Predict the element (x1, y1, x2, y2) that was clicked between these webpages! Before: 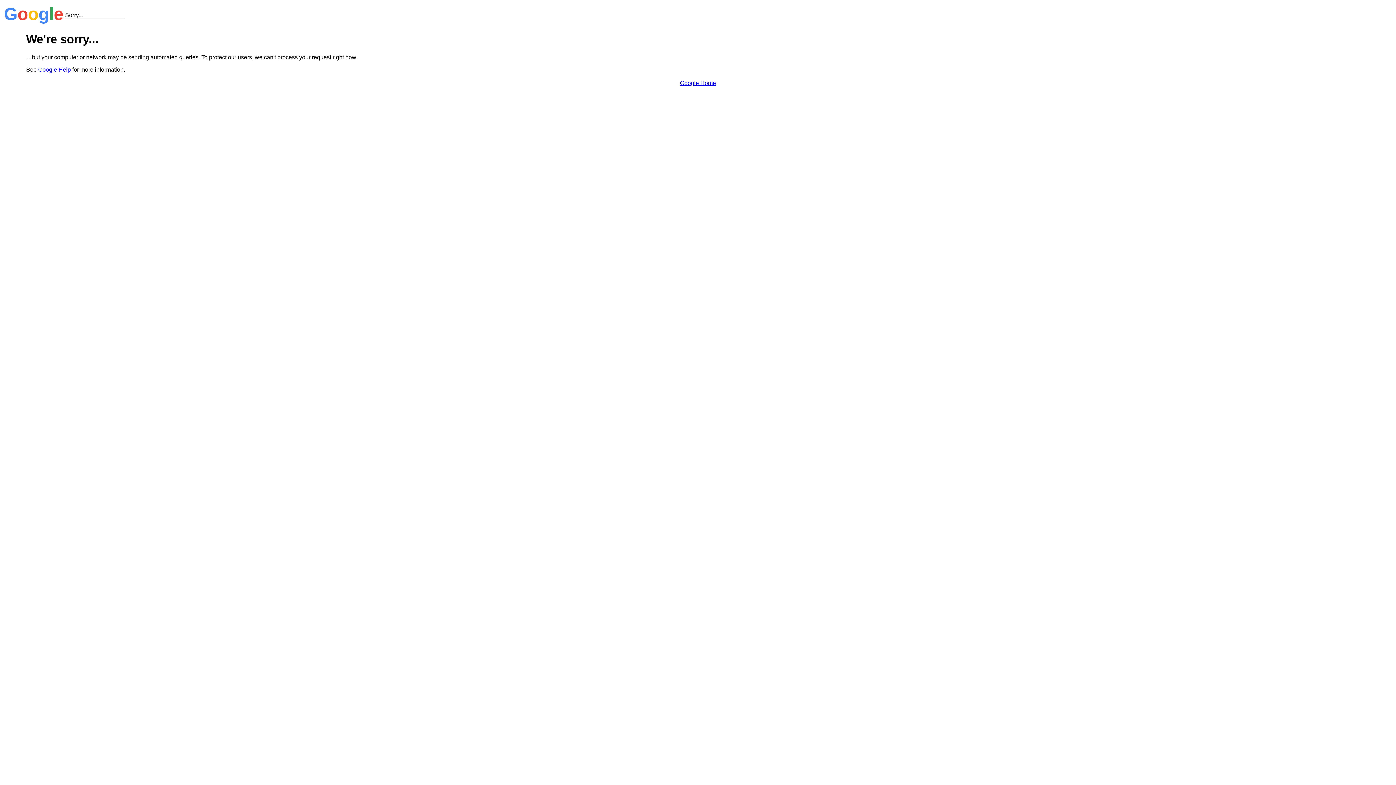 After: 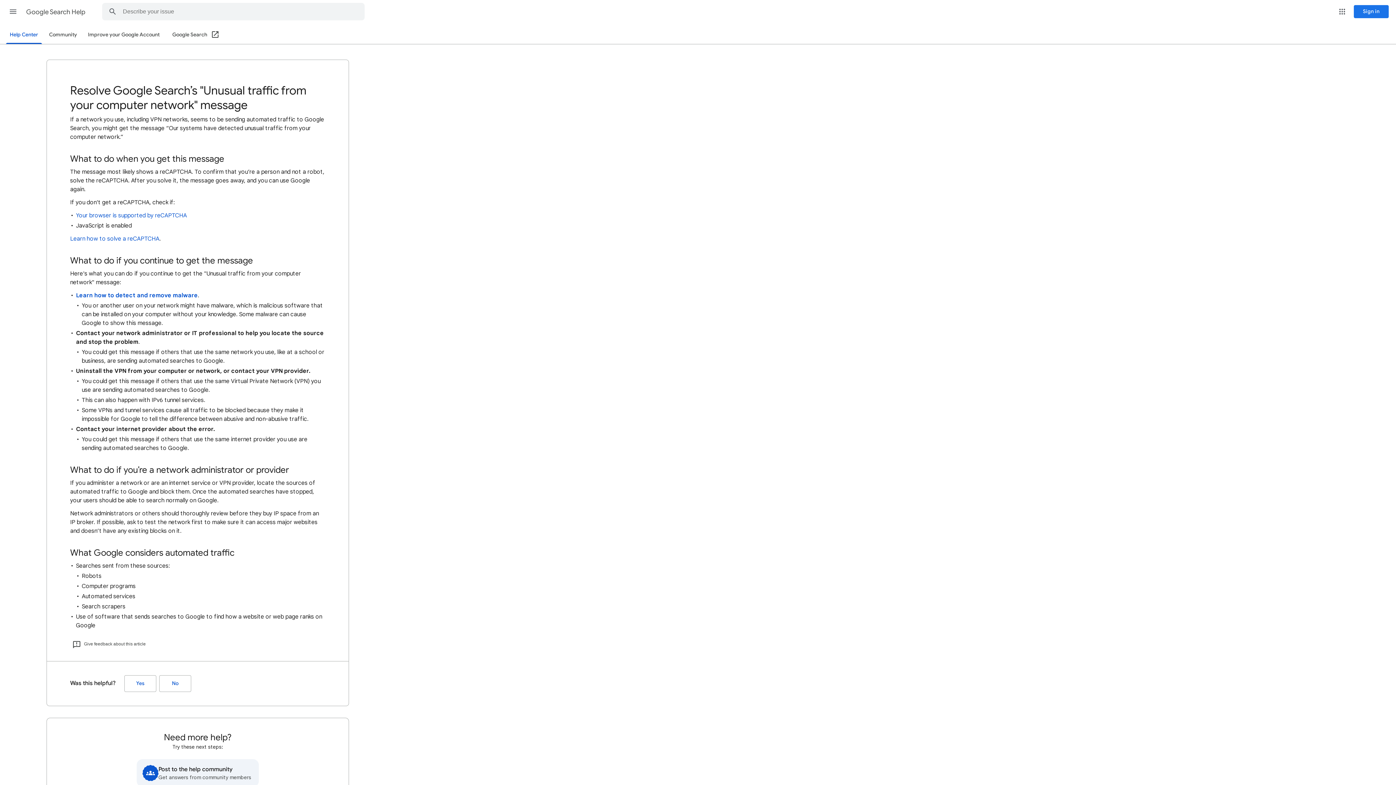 Action: bbox: (38, 66, 70, 72) label: Google Help